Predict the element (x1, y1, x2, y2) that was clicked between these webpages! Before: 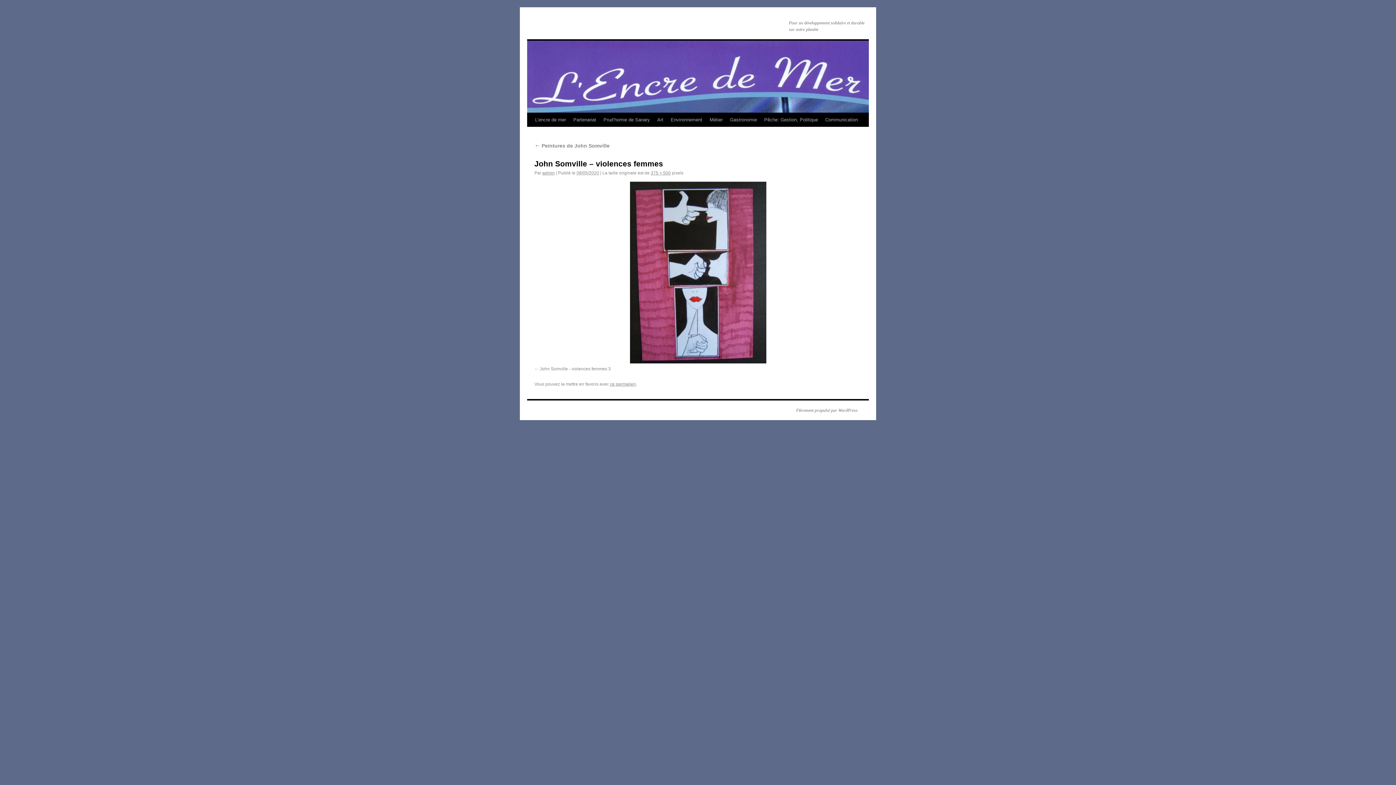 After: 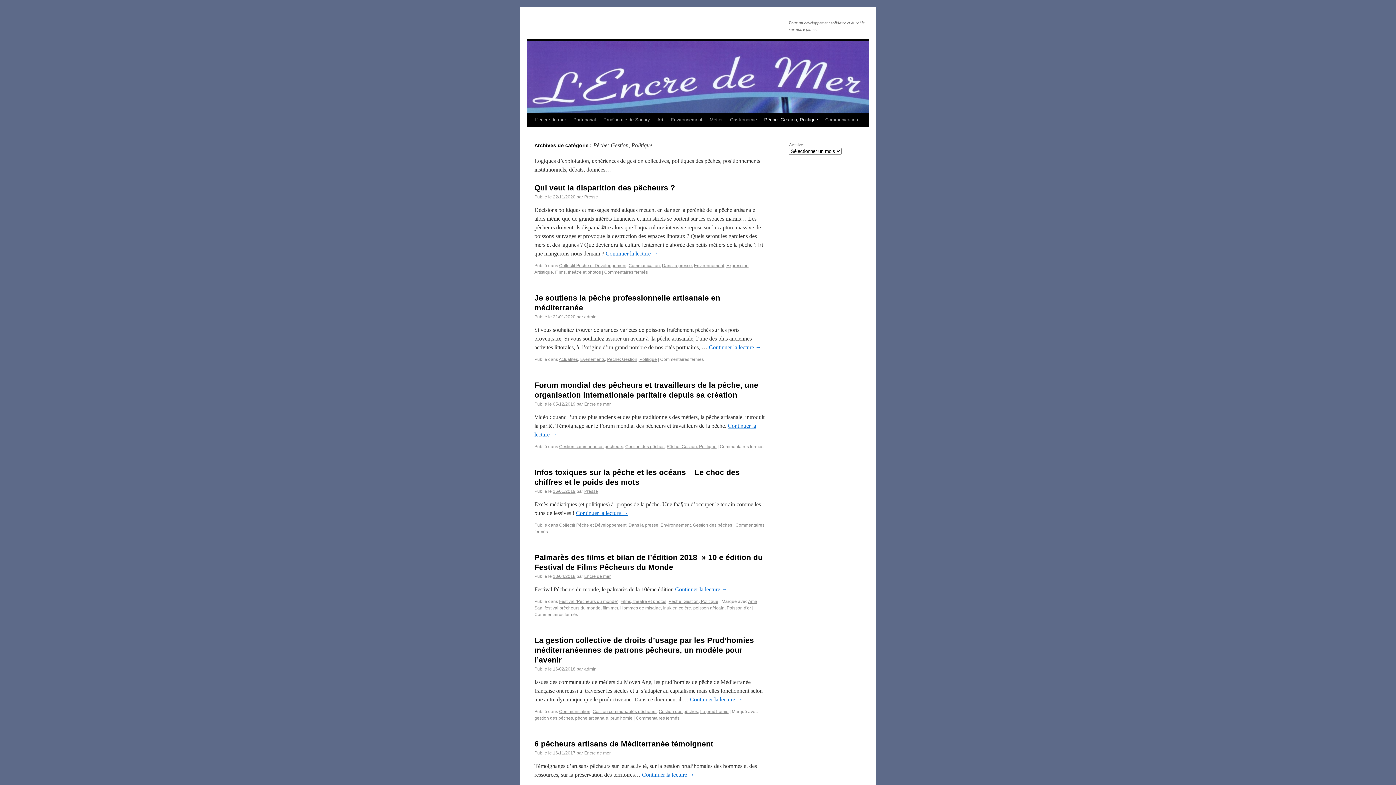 Action: bbox: (760, 113, 821, 126) label: Pêche: Gestion, Politique